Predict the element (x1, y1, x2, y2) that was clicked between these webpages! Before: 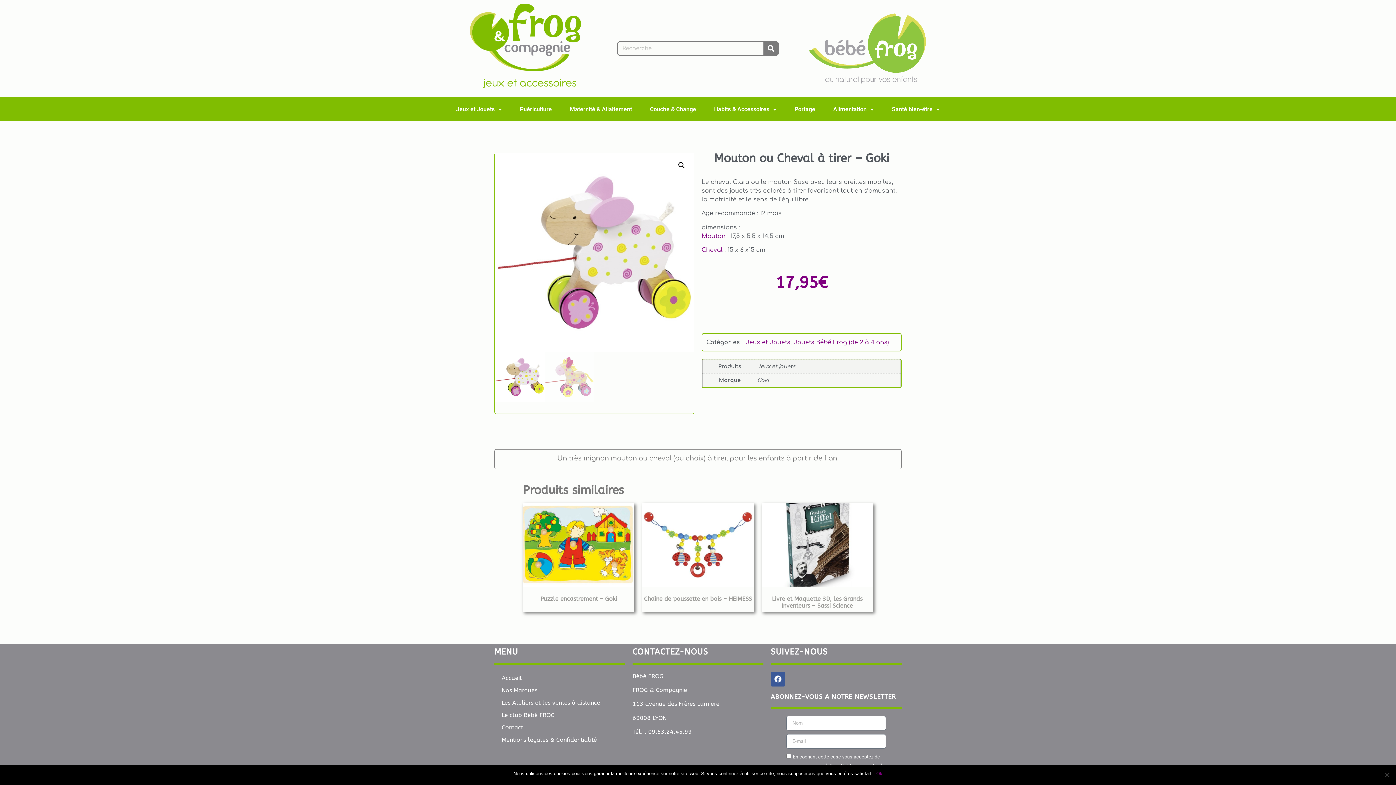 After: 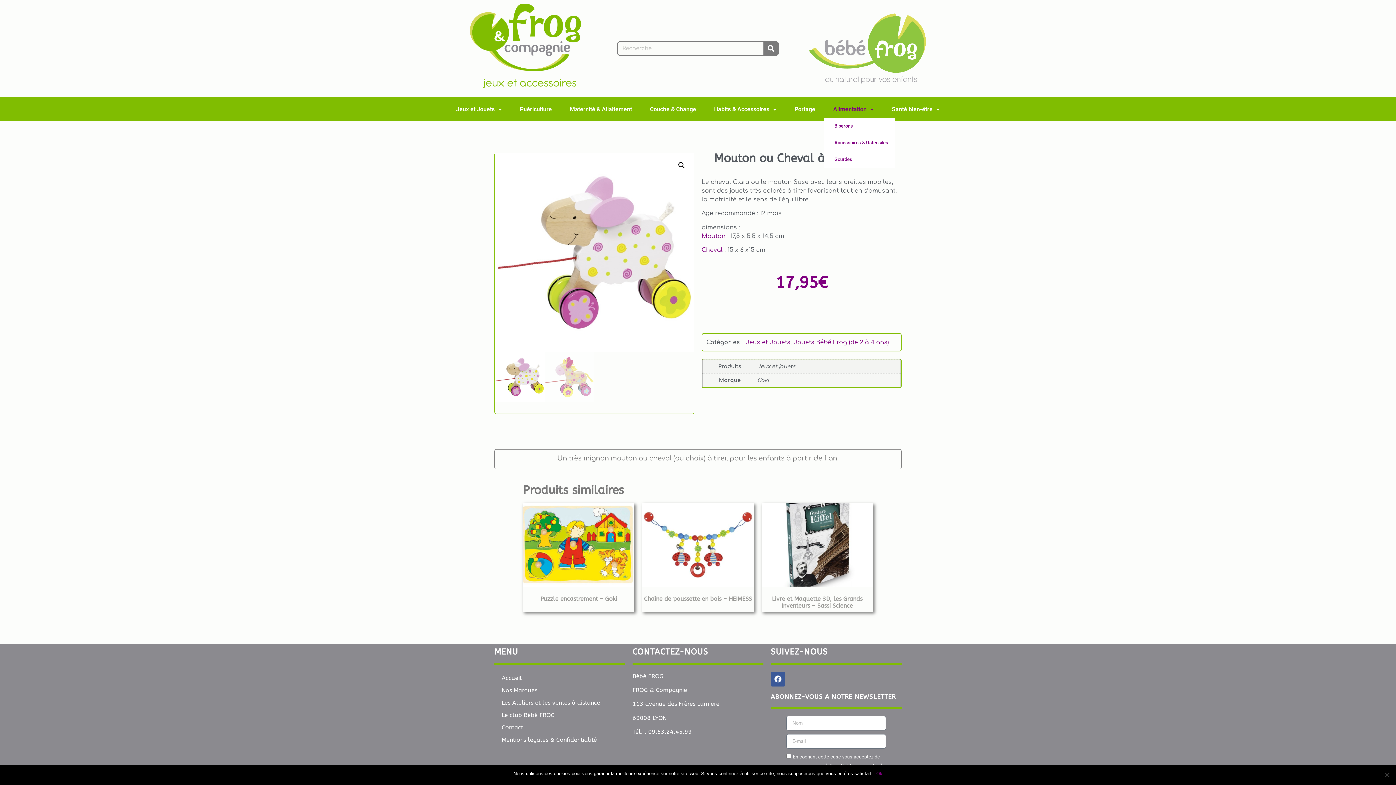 Action: label: Alimentation bbox: (824, 100, 883, 117)